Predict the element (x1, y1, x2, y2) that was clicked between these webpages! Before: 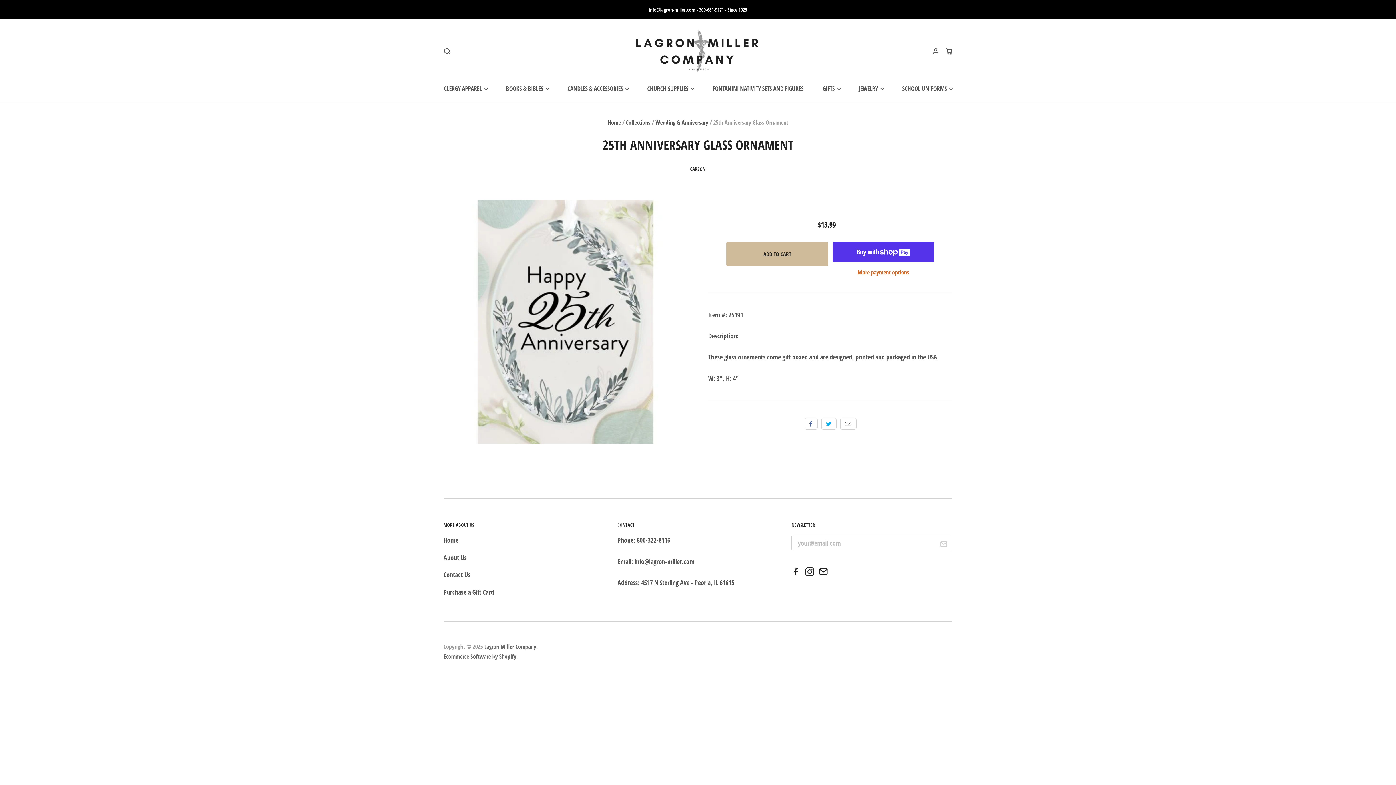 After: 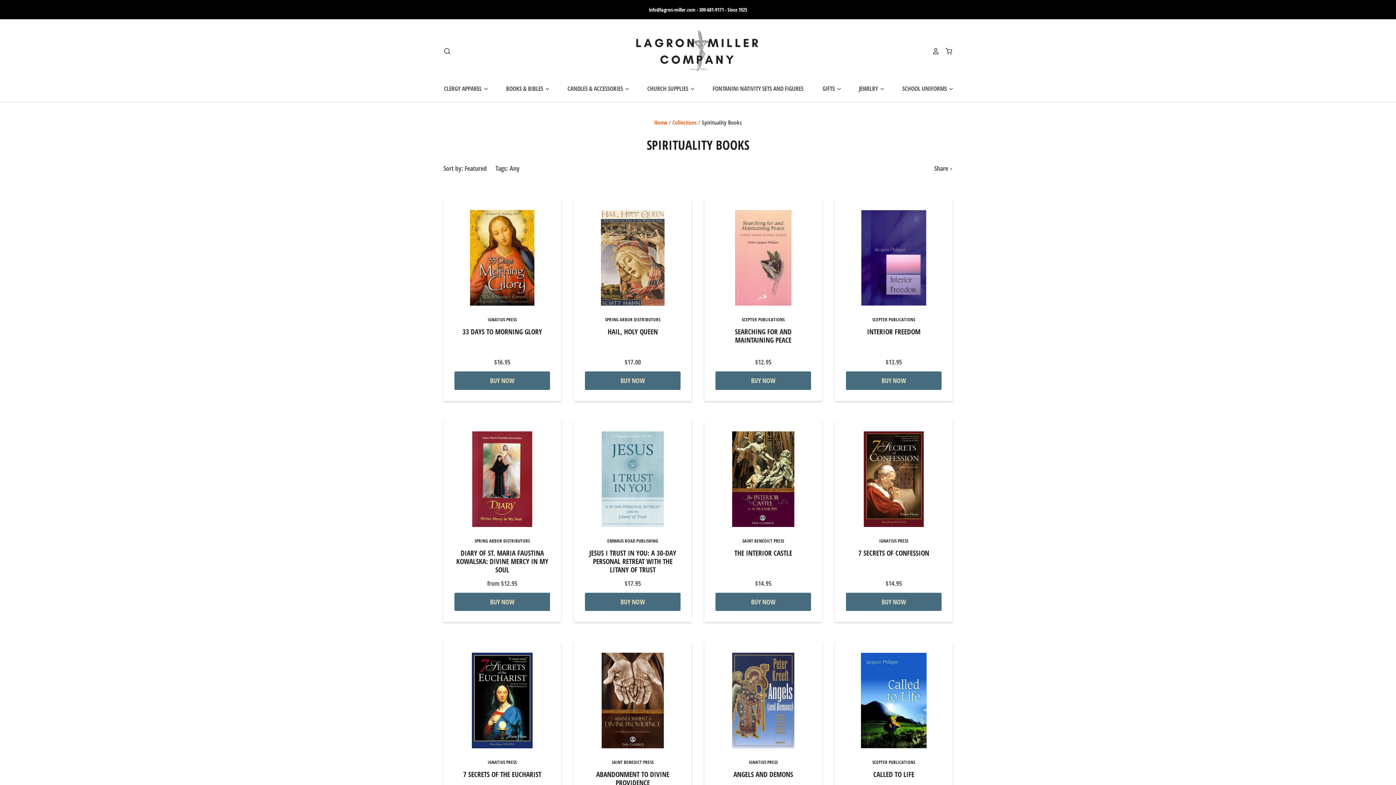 Action: bbox: (495, 82, 550, 94) label: BOOKS & BIBLES 